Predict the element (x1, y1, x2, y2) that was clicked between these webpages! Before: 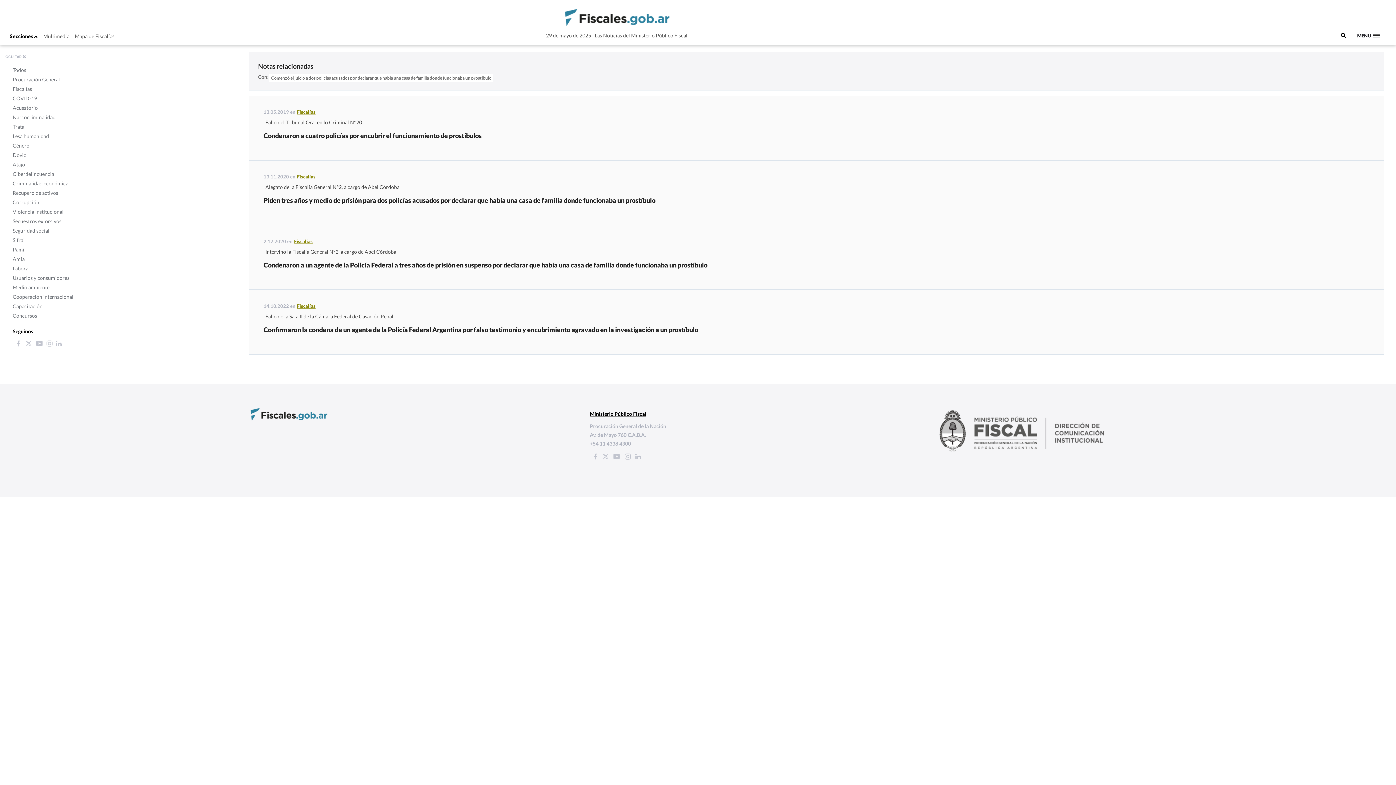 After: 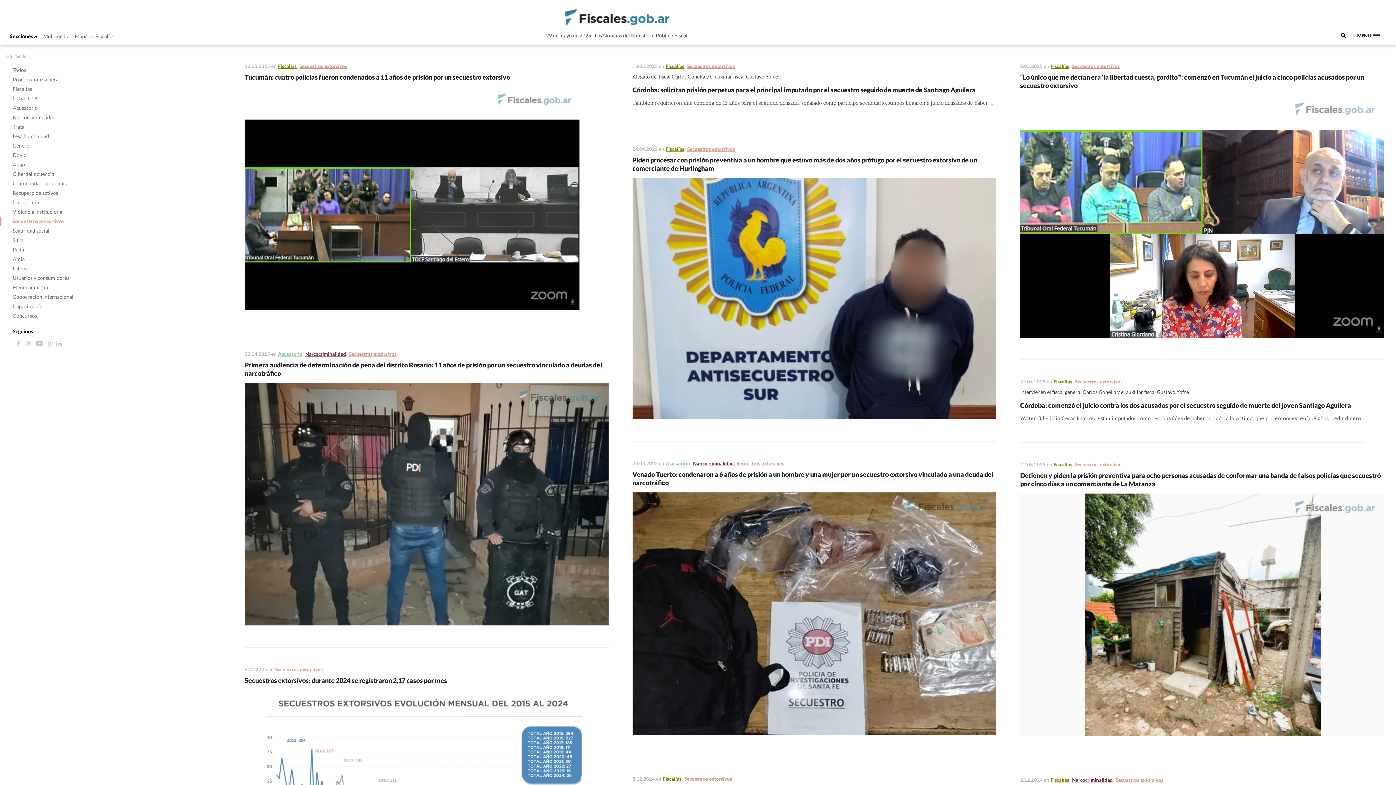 Action: label: Secuestros extorsivos bbox: (0, 216, 61, 226)